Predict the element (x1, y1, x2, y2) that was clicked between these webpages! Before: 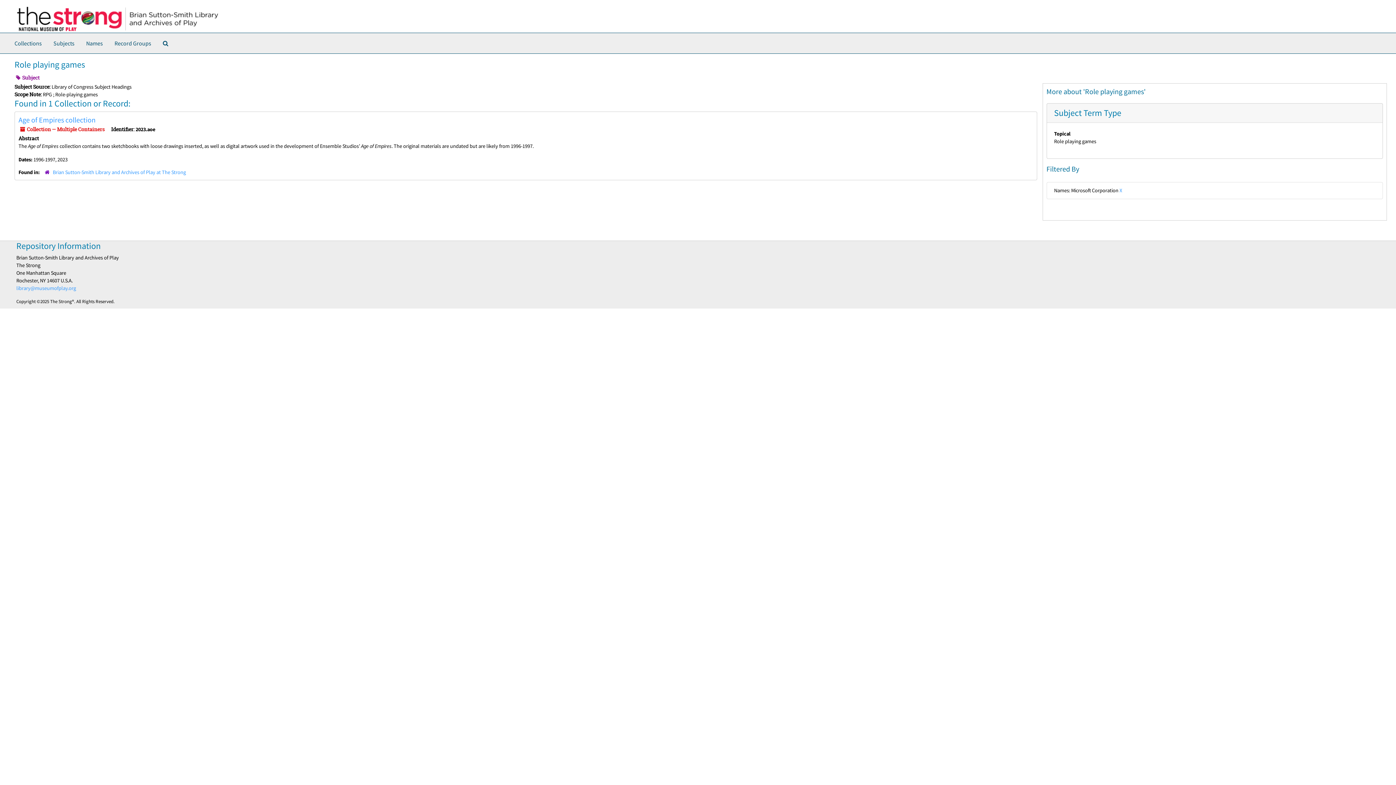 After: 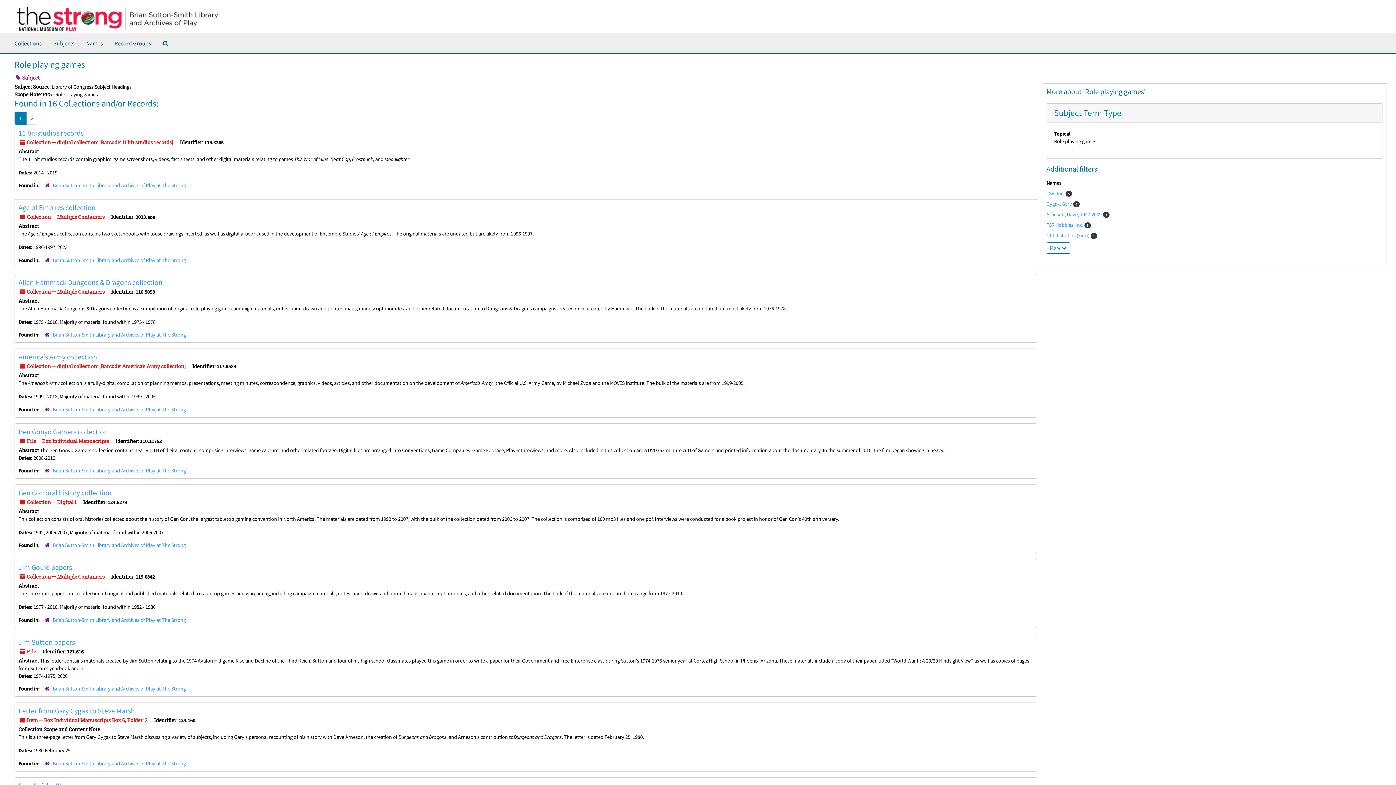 Action: bbox: (1119, 187, 1122, 193) label: X